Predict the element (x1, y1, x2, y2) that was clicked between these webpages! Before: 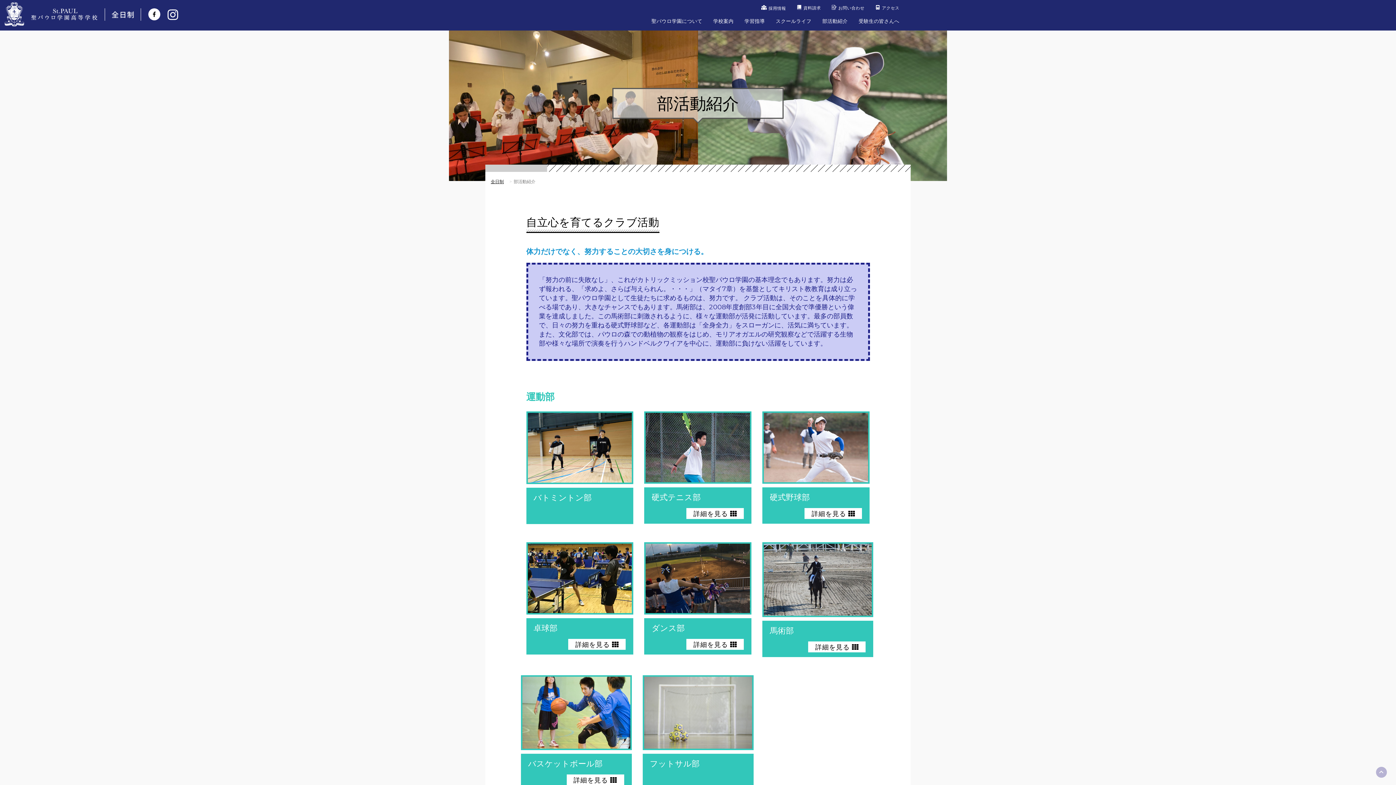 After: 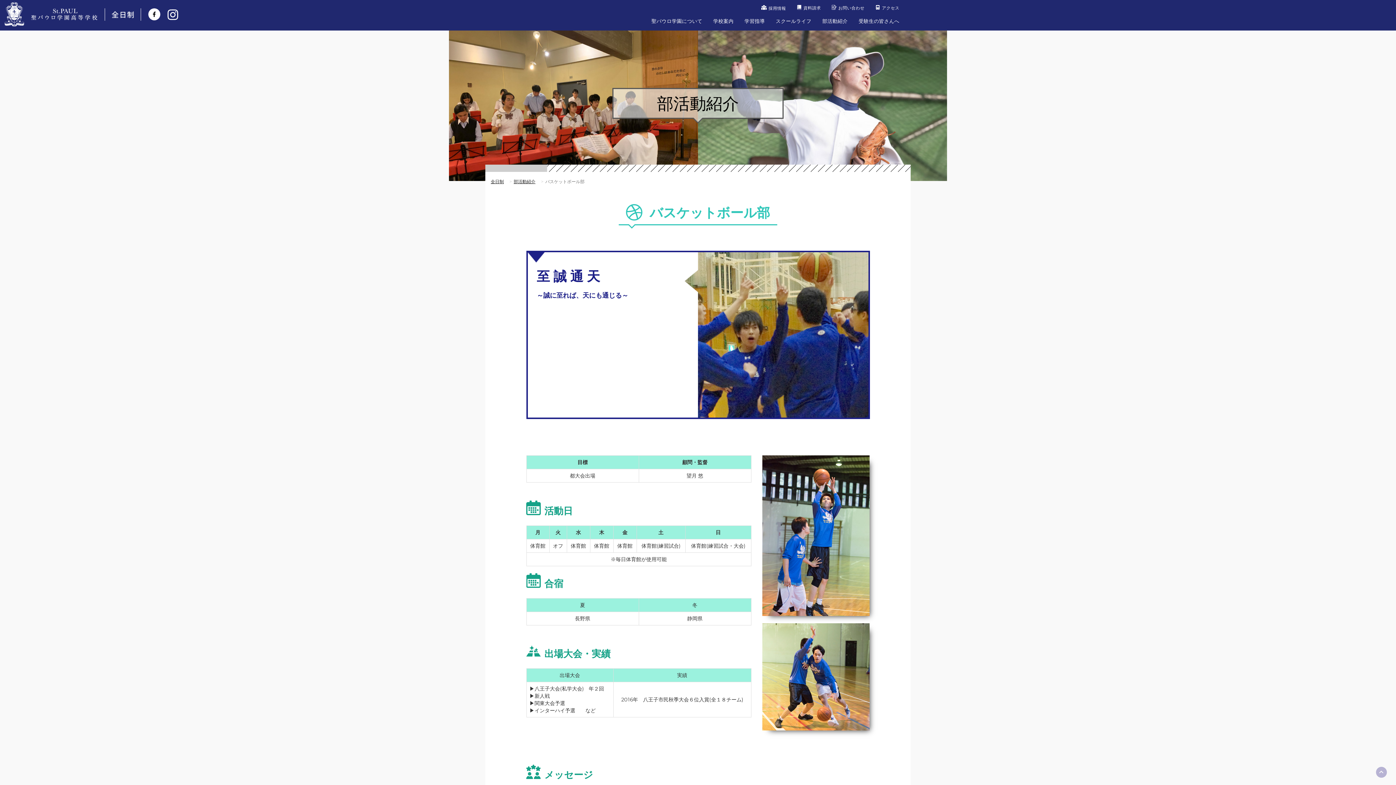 Action: label: 詳細を見る  bbox: (566, 774, 624, 785)